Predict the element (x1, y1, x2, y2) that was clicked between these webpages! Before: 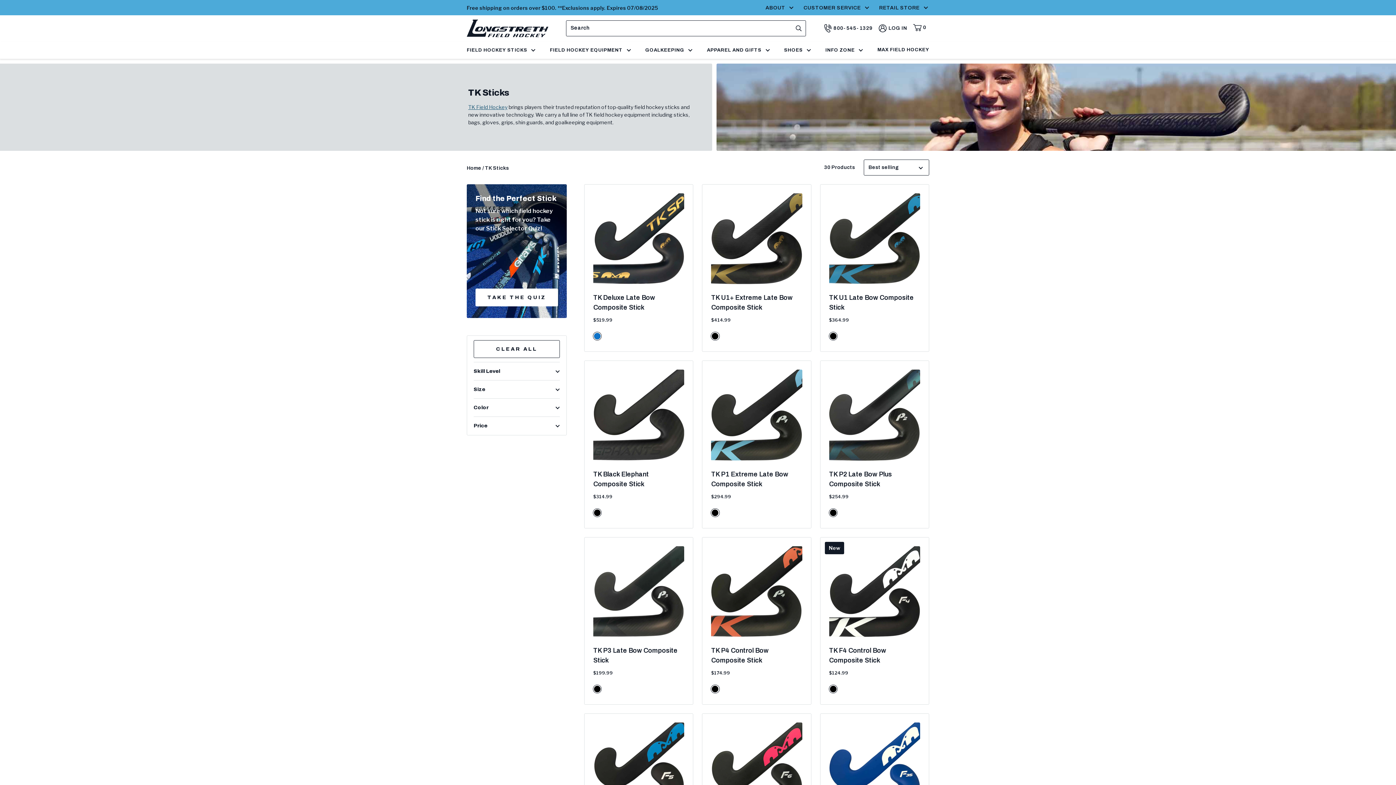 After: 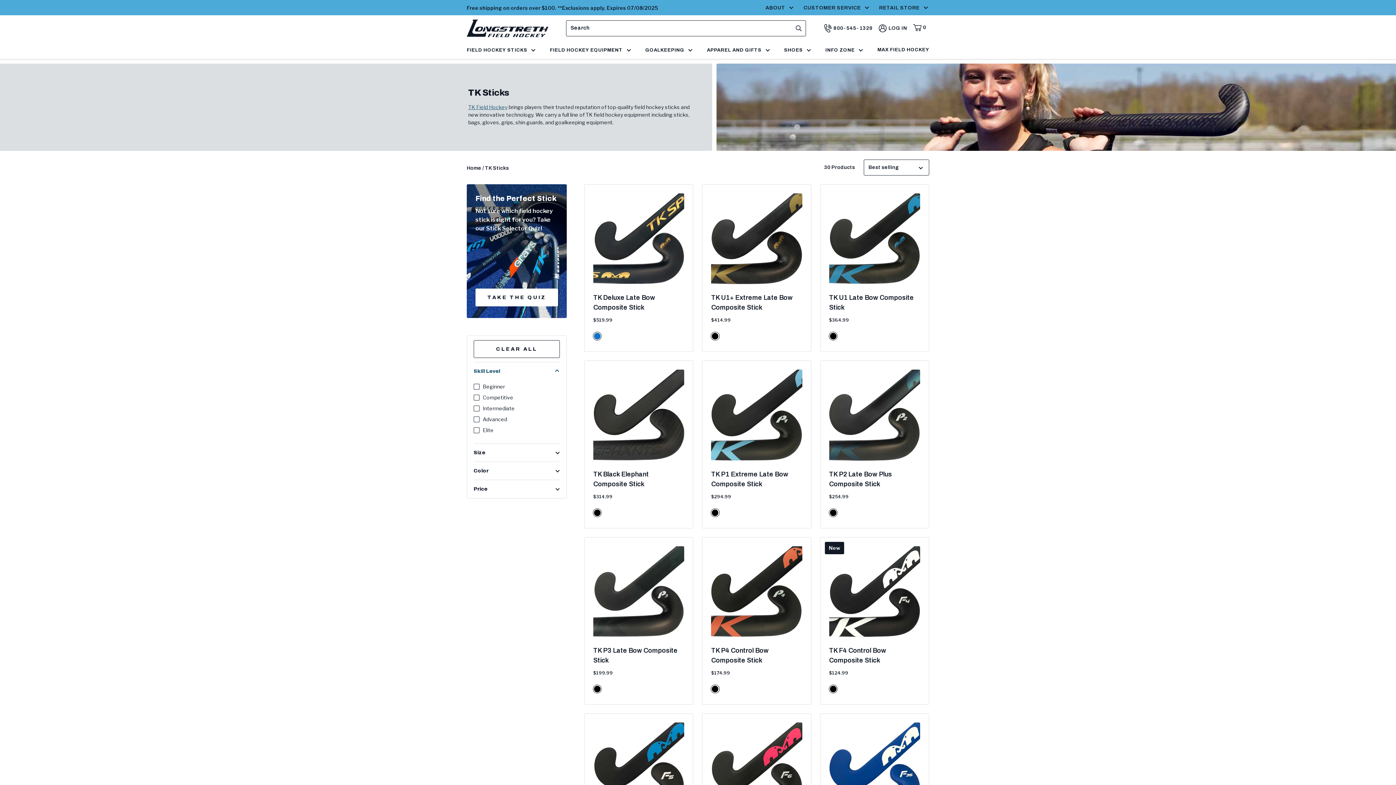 Action: label: Filter by
Skill Level bbox: (473, 362, 560, 380)